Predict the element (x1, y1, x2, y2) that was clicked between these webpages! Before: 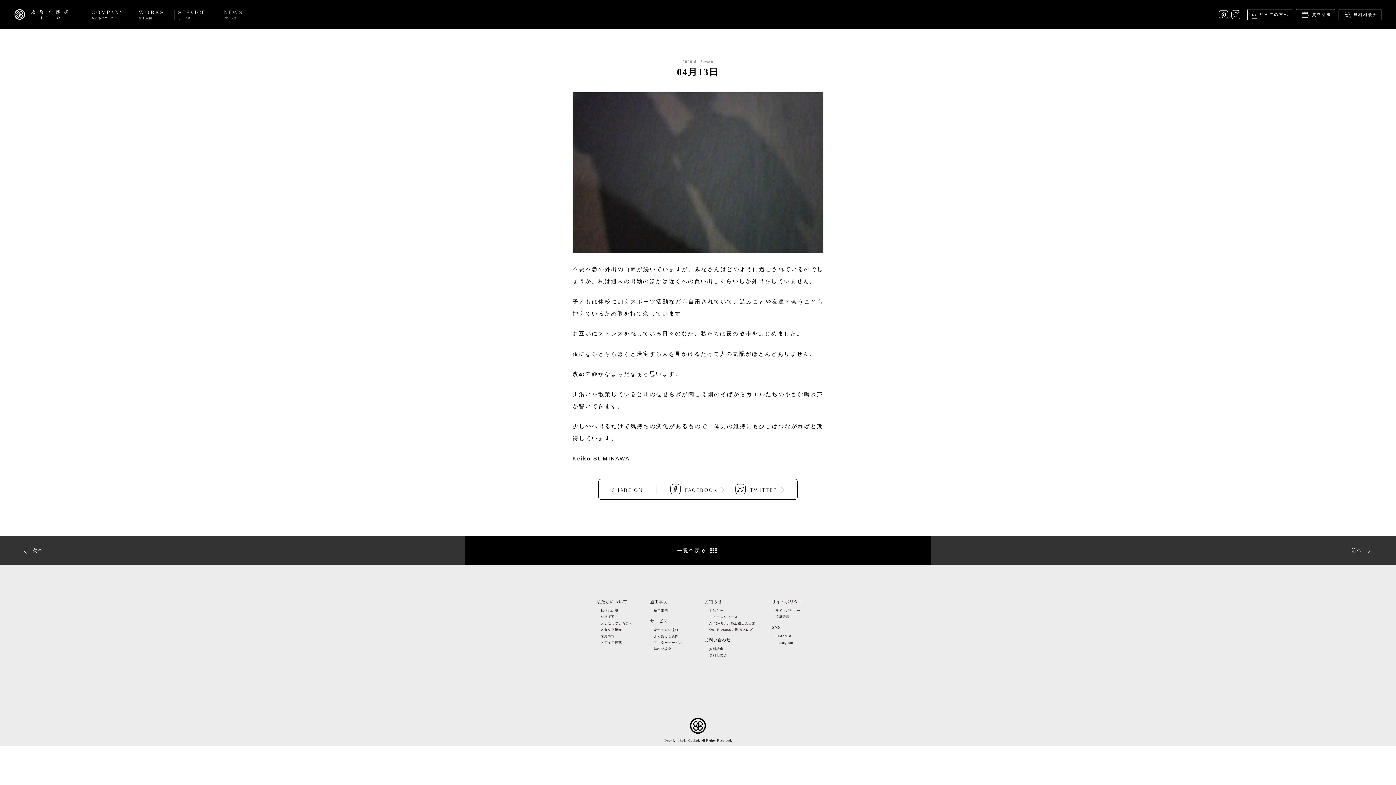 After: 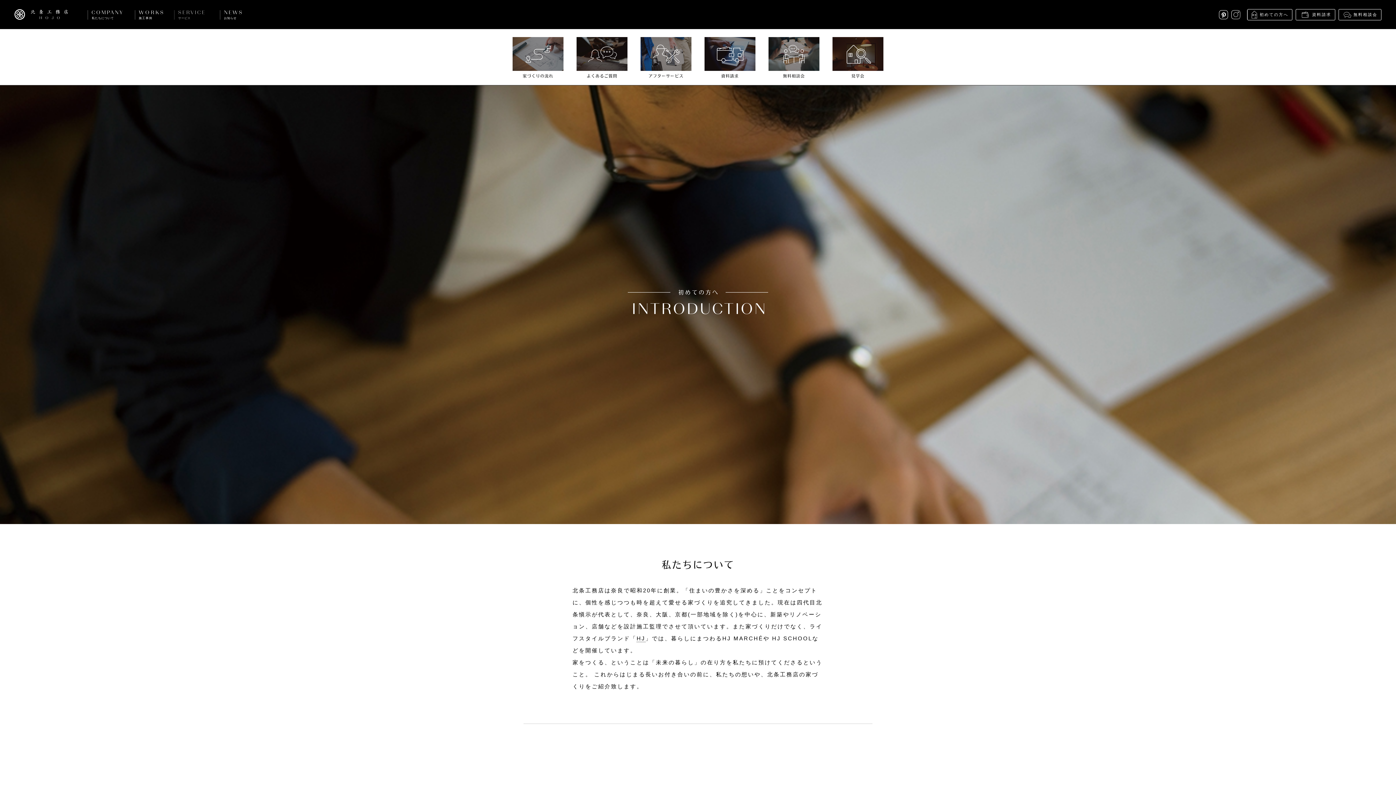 Action: bbox: (1247, 9, 1292, 20) label: 初めての方へ